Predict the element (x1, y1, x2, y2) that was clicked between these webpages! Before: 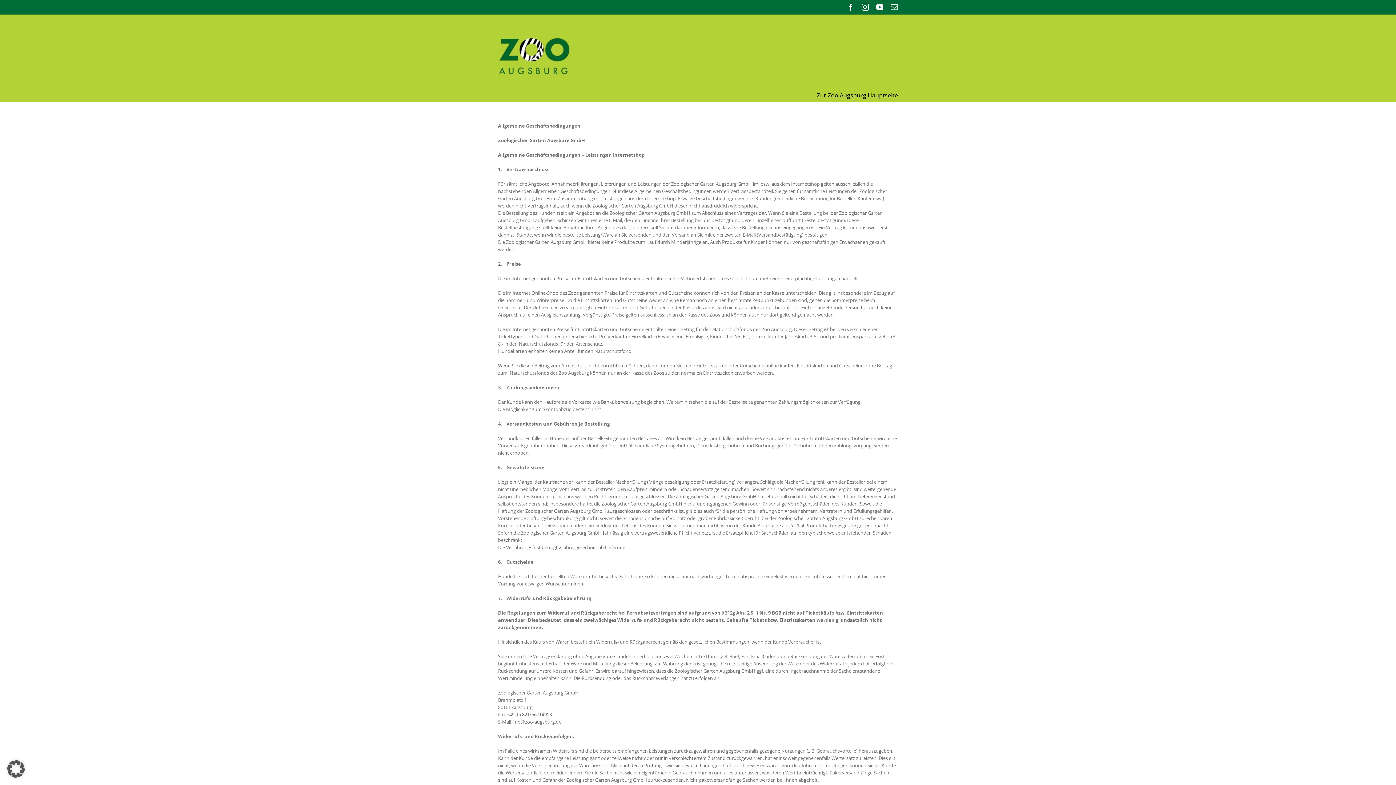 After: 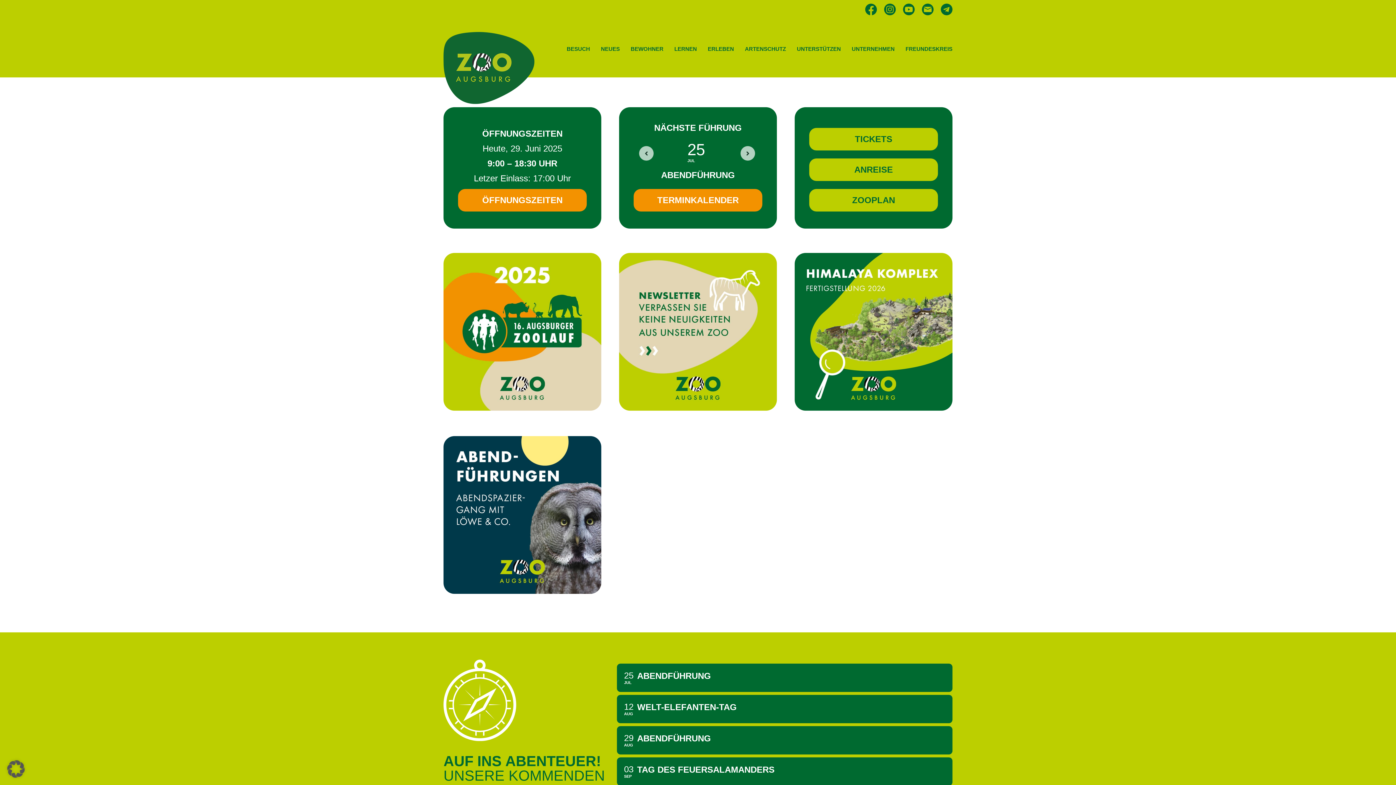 Action: bbox: (817, 87, 898, 101) label: Zur Zoo Augsburg Hauptseite